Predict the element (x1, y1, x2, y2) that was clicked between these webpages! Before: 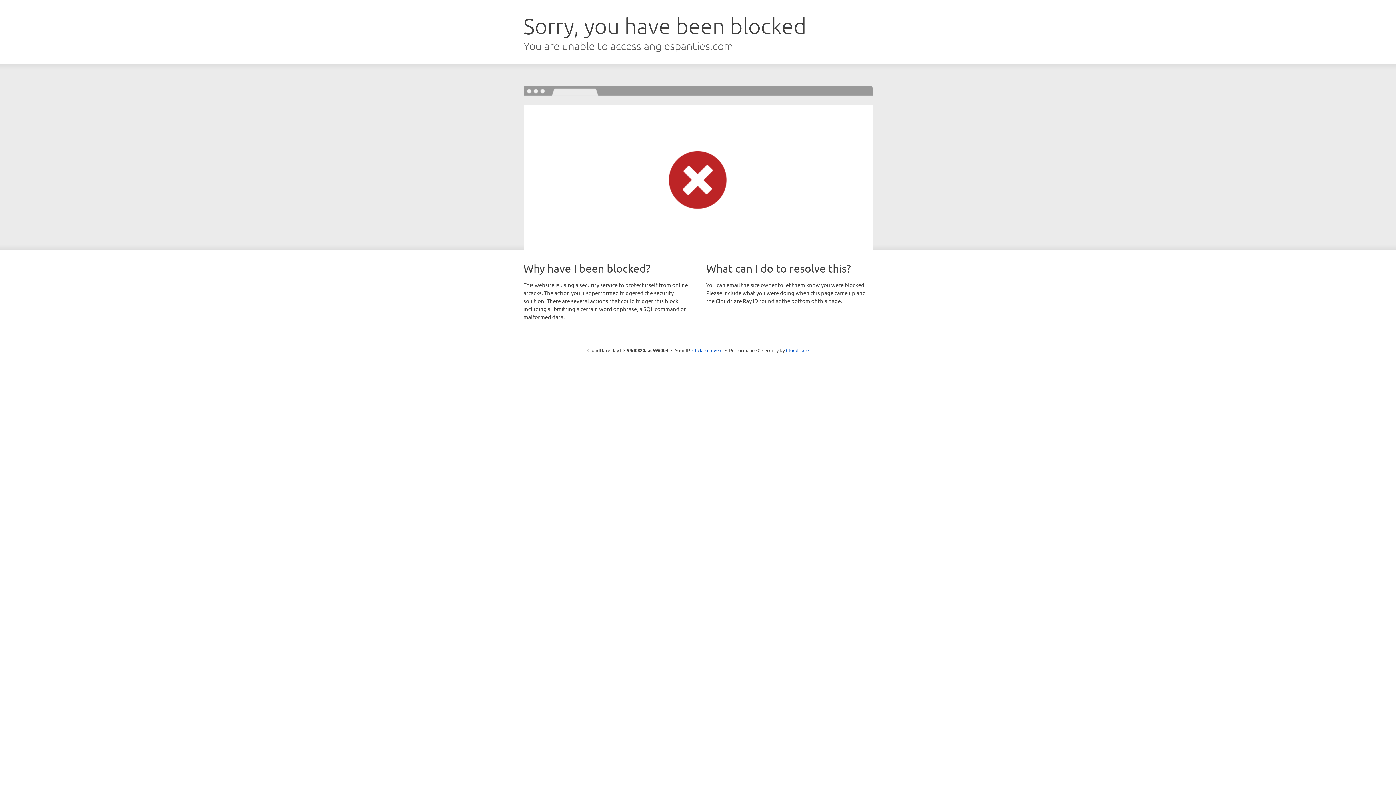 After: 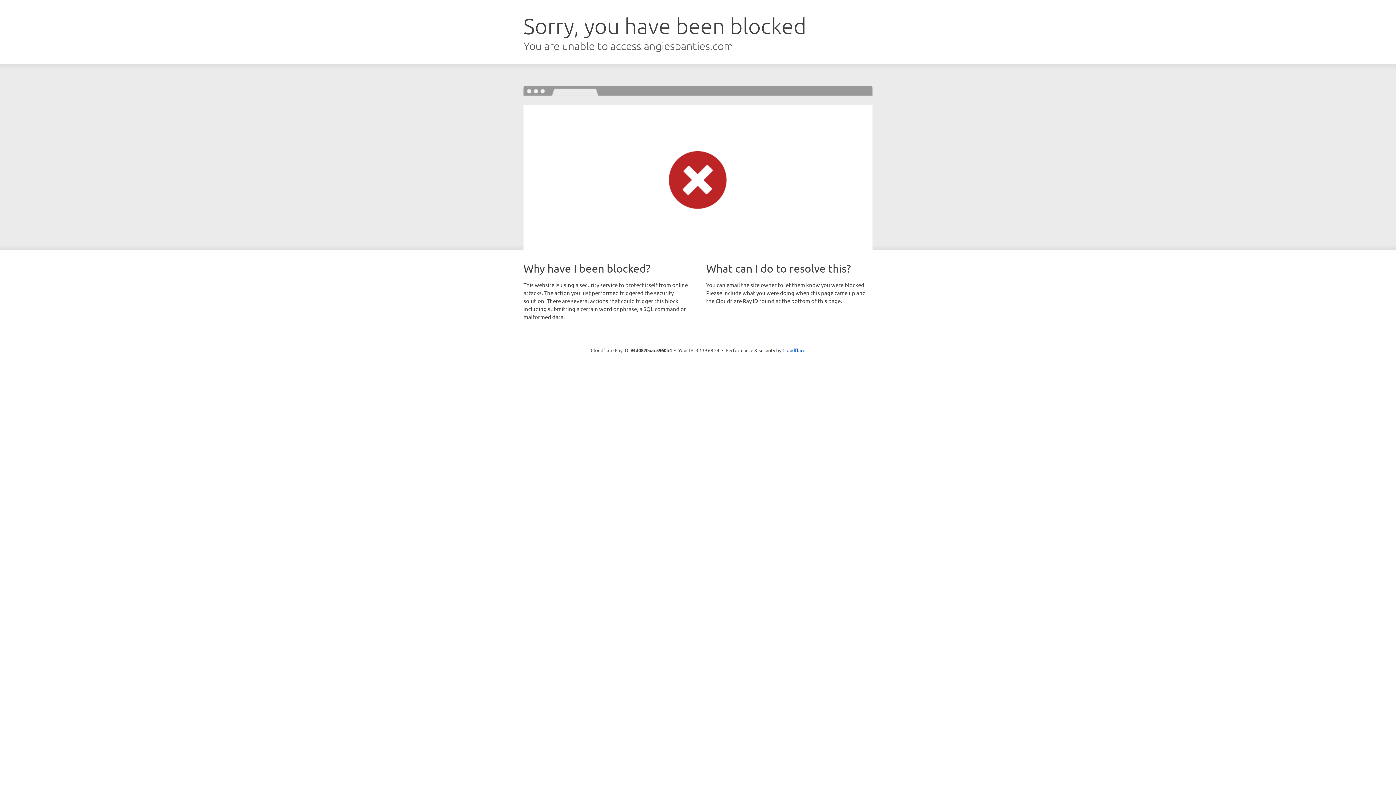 Action: bbox: (692, 346, 722, 353) label: Click to reveal